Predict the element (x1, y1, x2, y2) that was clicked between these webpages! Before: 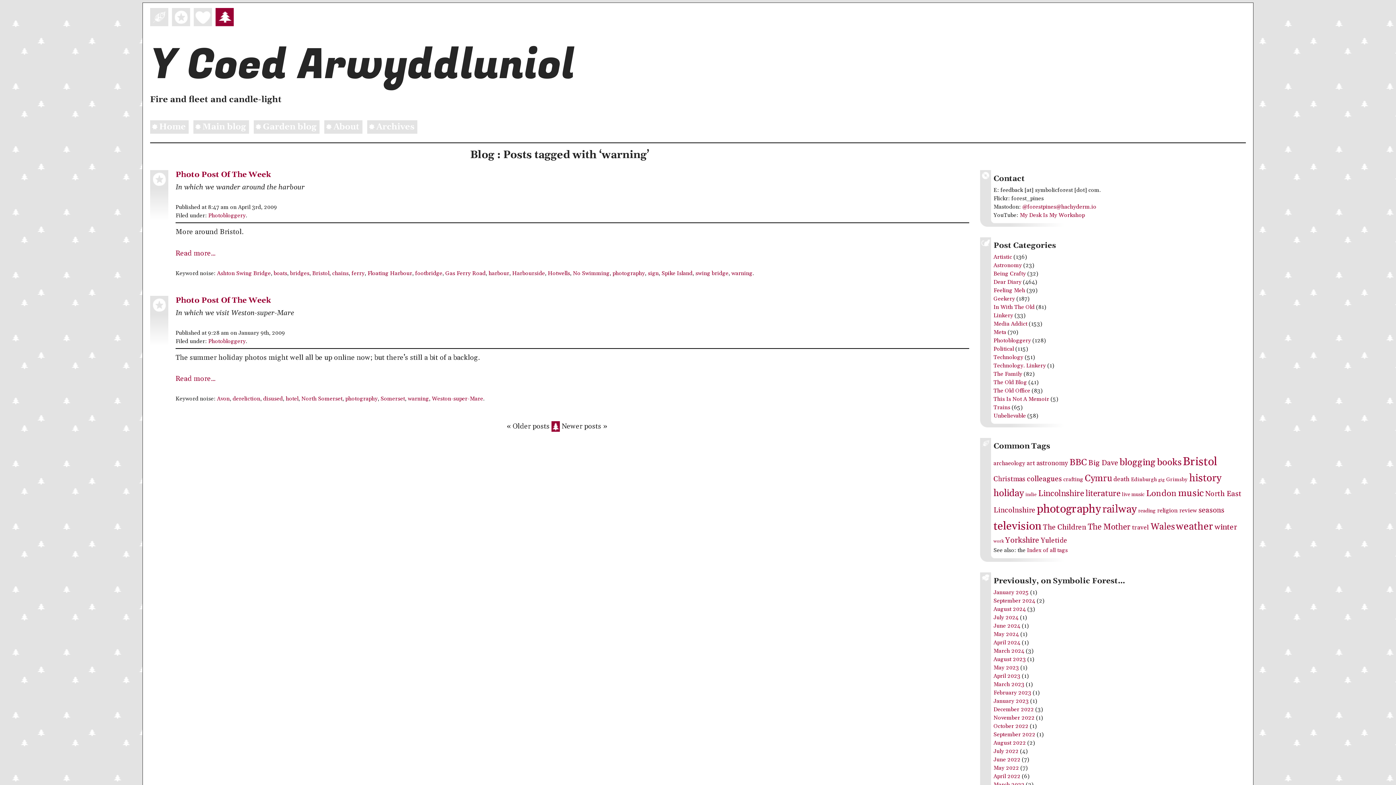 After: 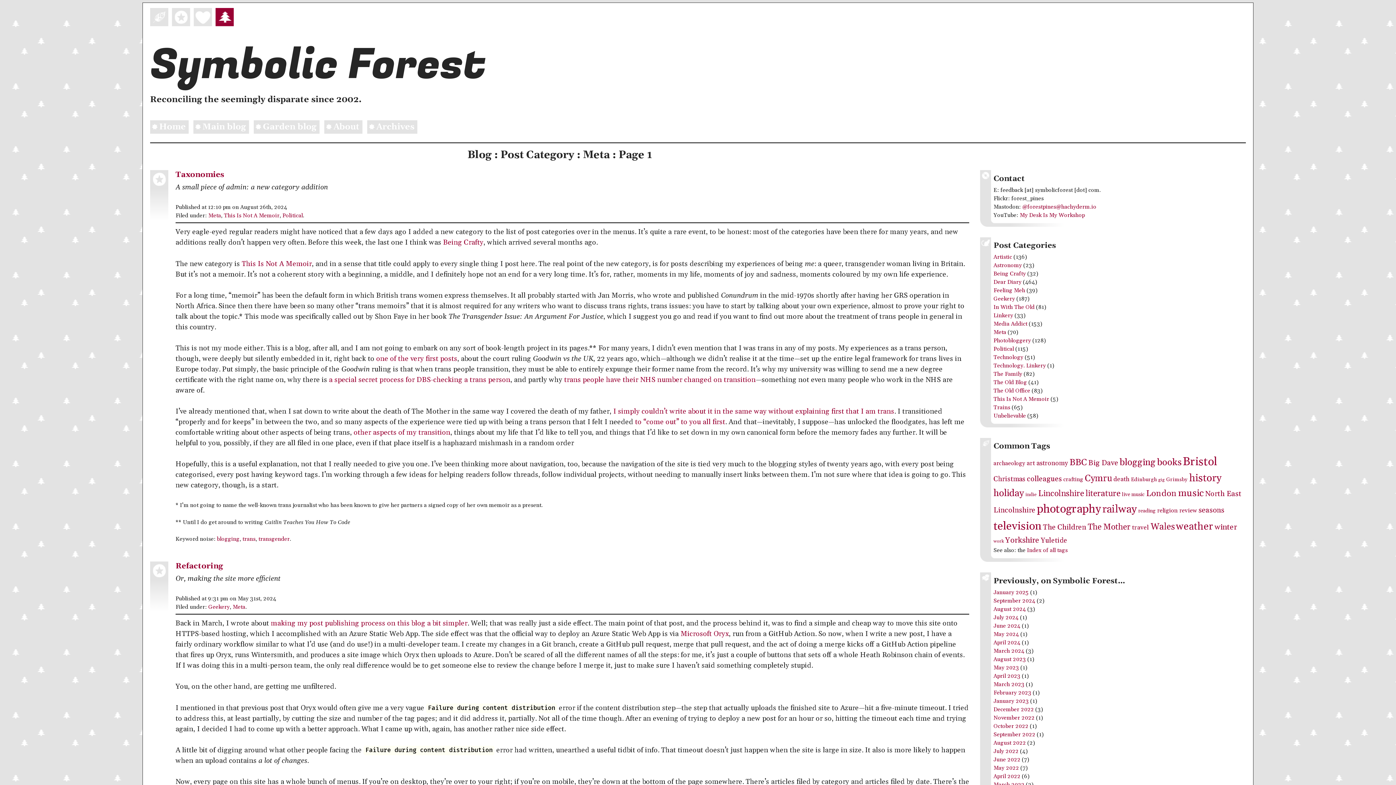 Action: label: Meta bbox: (993, 329, 1006, 336)